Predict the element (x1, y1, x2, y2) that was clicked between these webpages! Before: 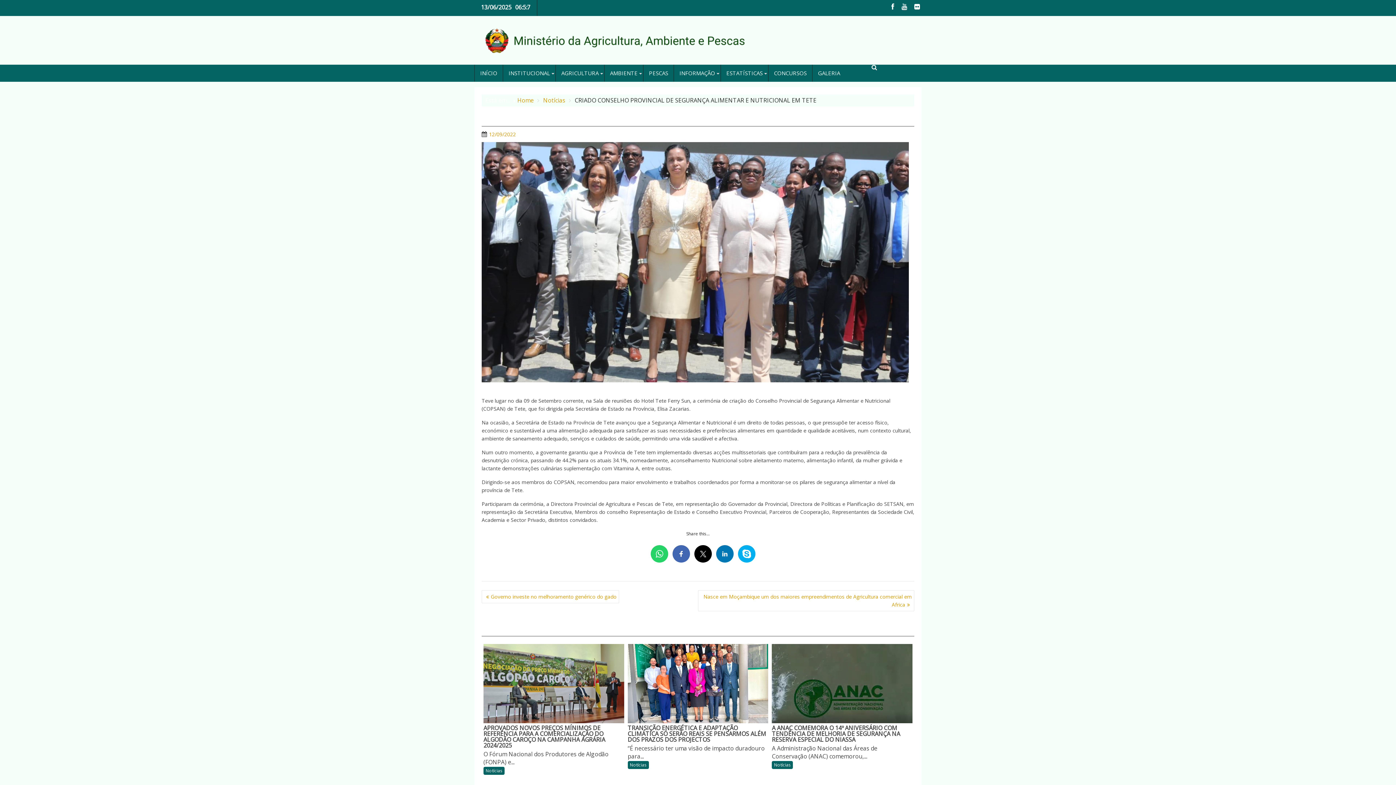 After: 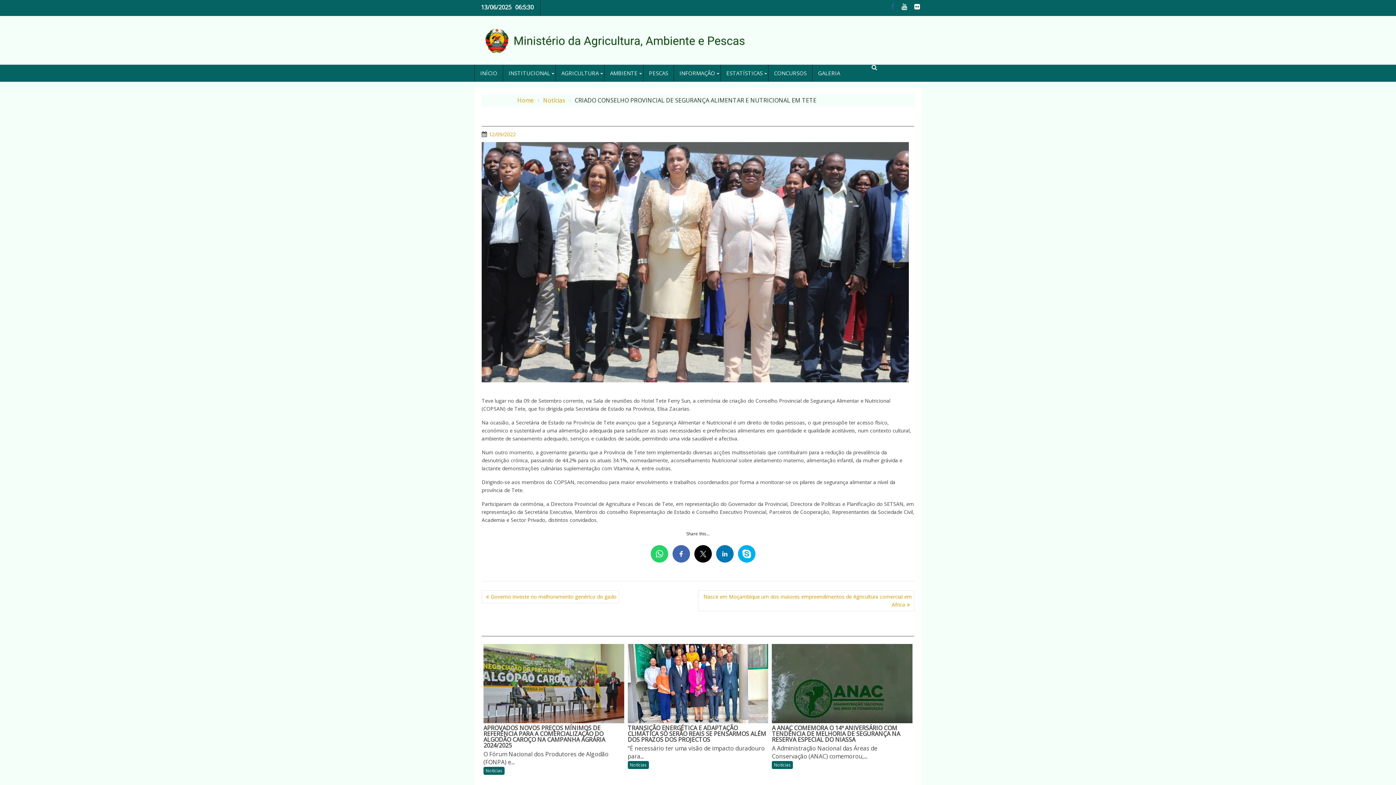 Action: label:   bbox: (888, 2, 898, 10)